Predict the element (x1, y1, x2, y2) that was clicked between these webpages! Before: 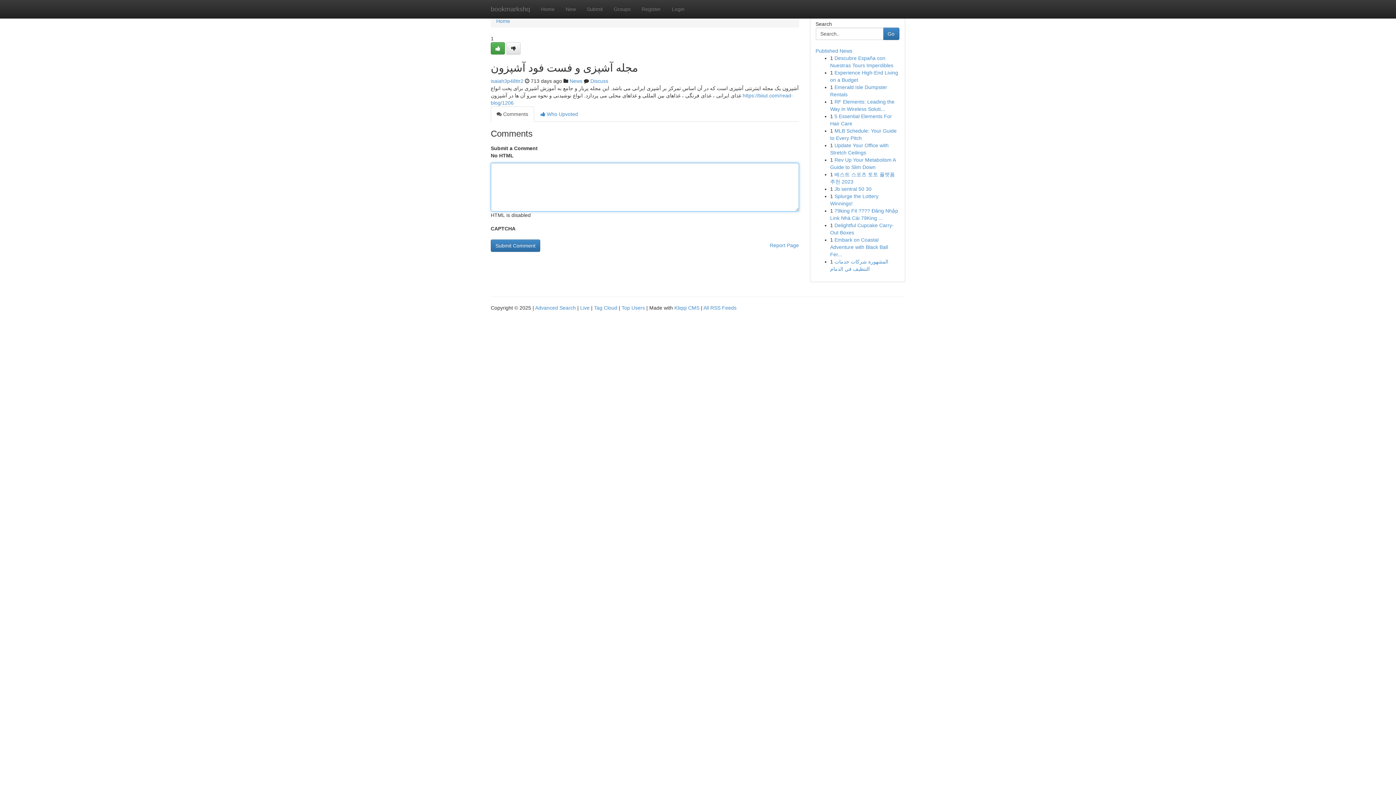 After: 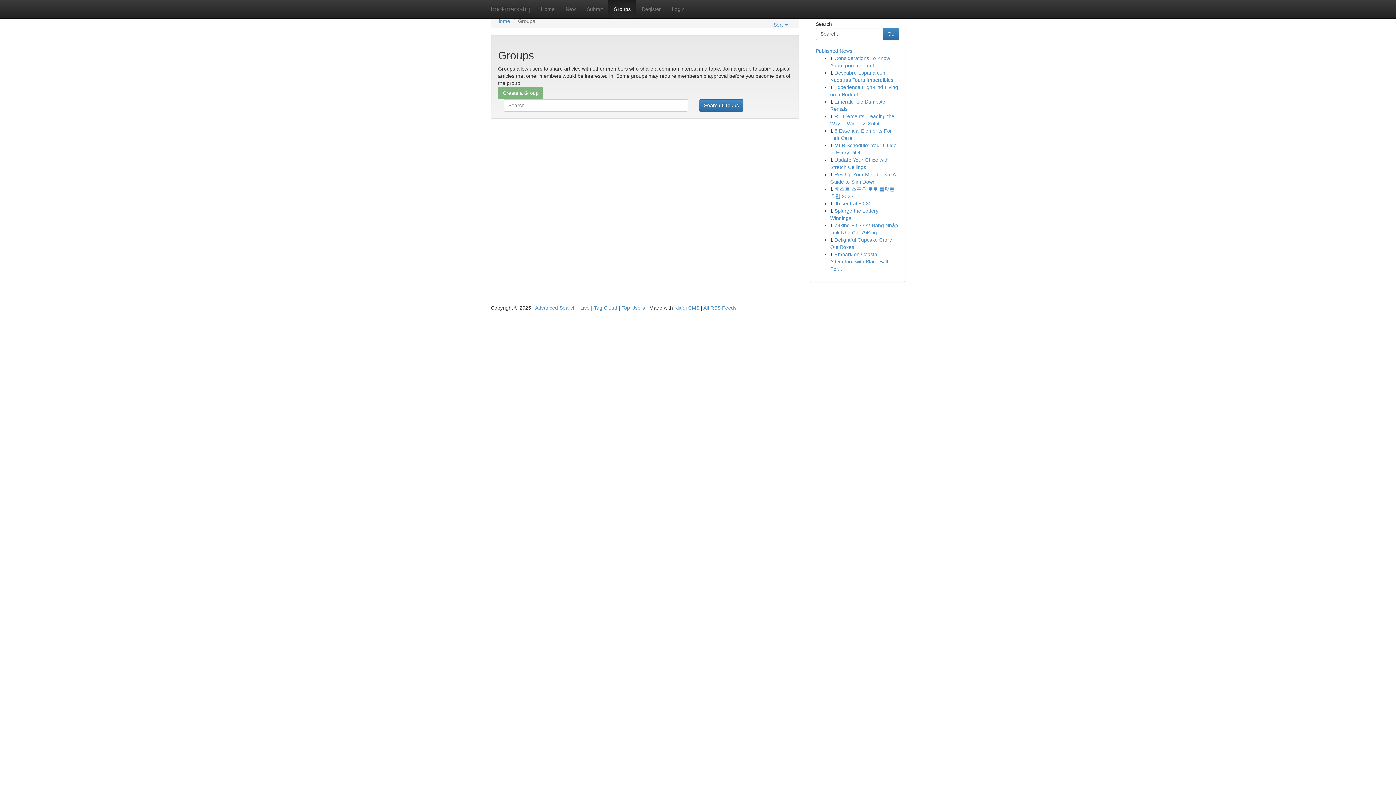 Action: label: Groups bbox: (608, 0, 636, 18)